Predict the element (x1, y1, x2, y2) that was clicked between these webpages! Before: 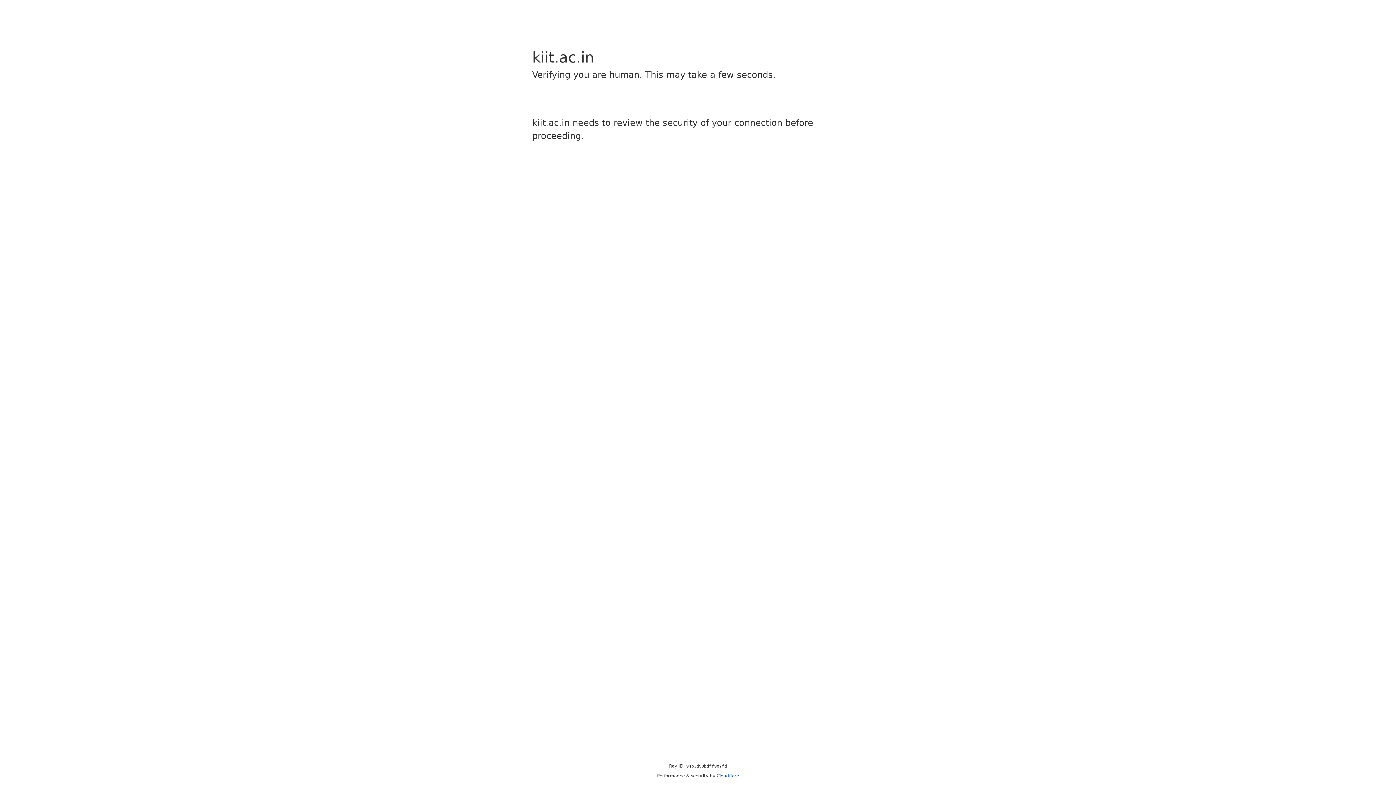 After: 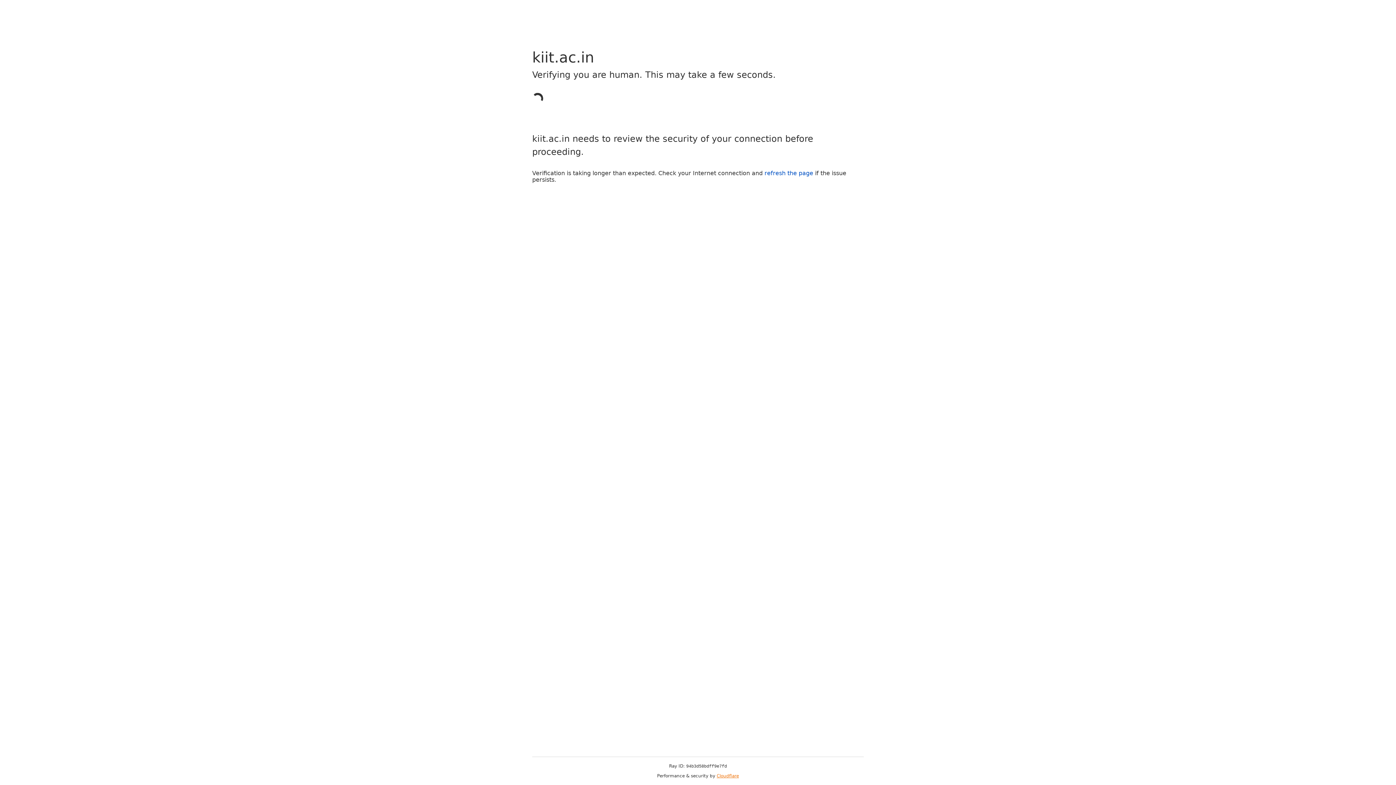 Action: label: Cloudflare bbox: (716, 773, 739, 778)